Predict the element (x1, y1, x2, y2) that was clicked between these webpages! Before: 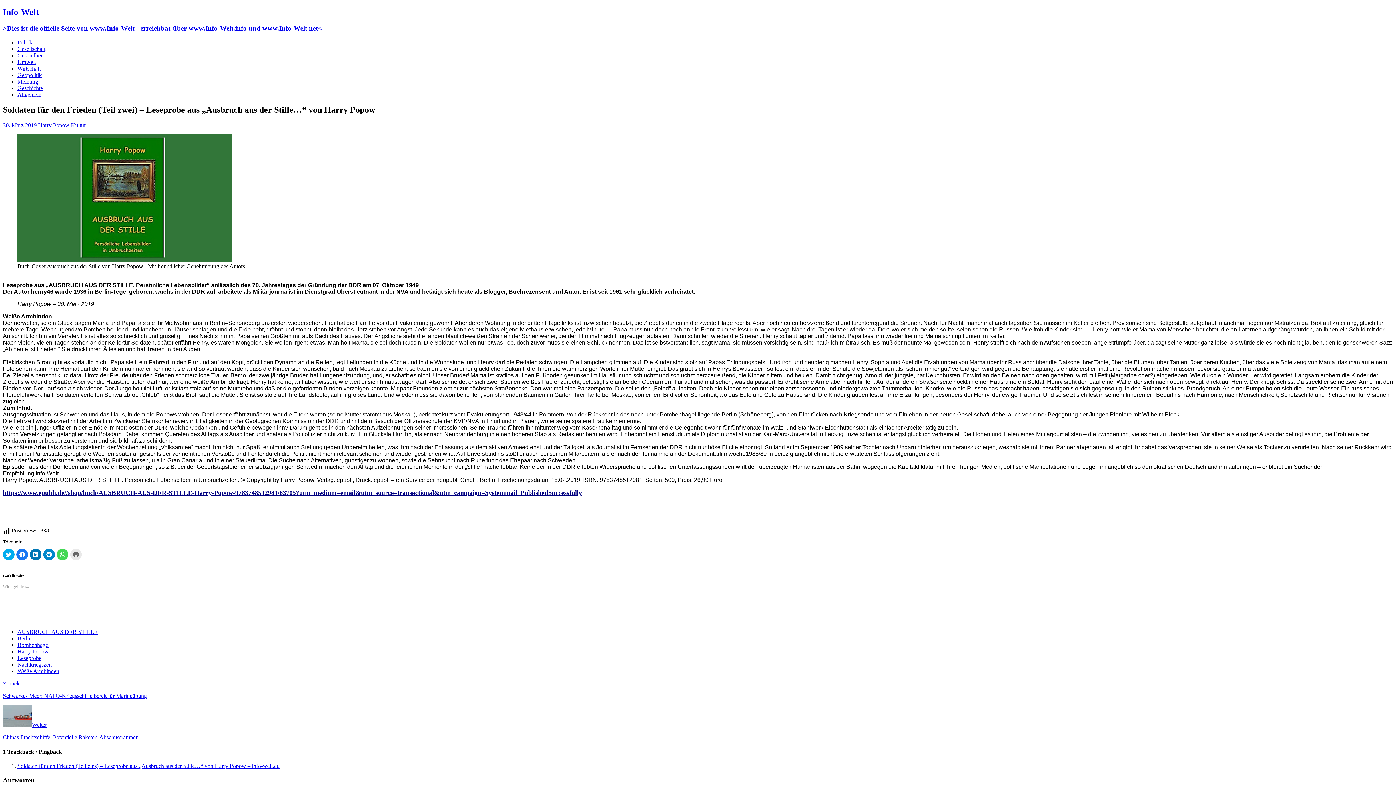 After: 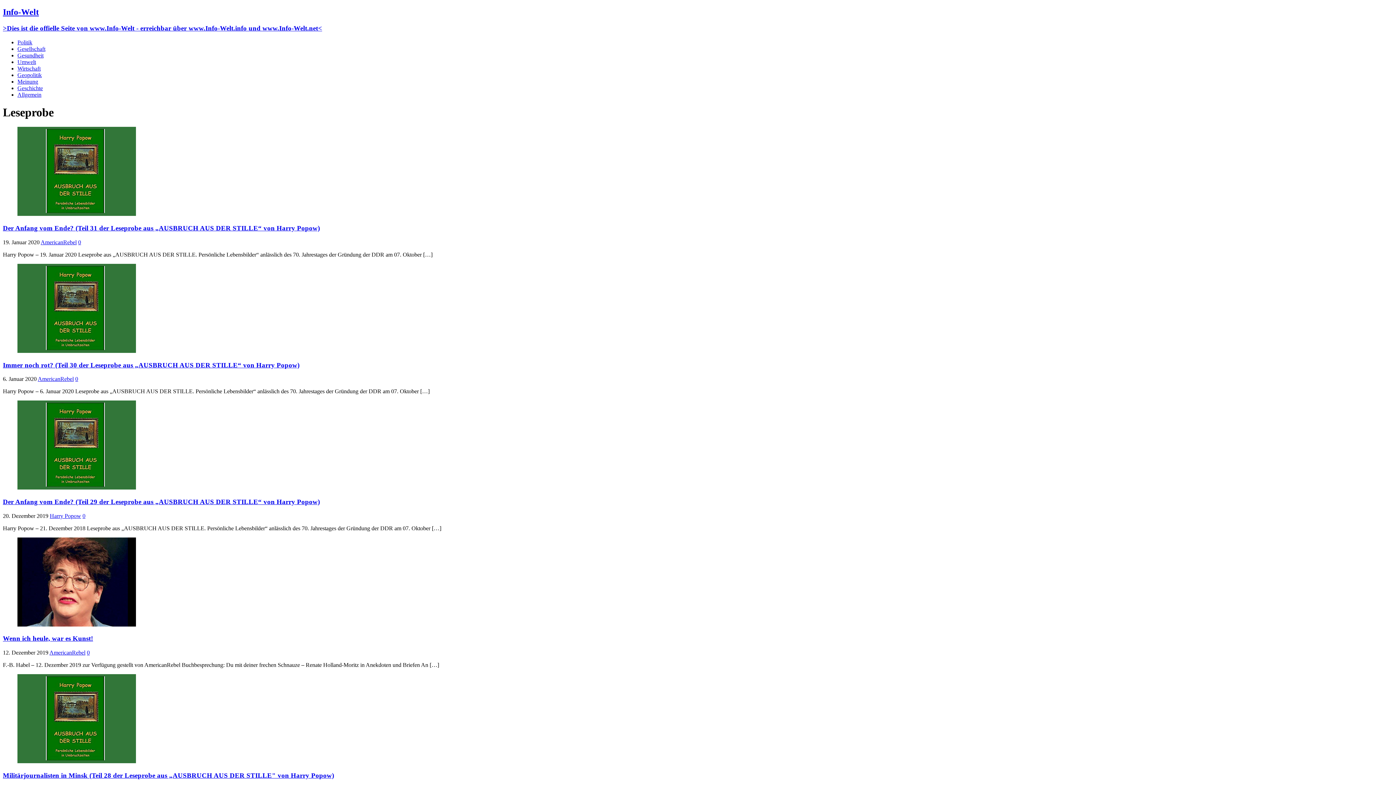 Action: bbox: (17, 655, 41, 661) label: Leseprobe